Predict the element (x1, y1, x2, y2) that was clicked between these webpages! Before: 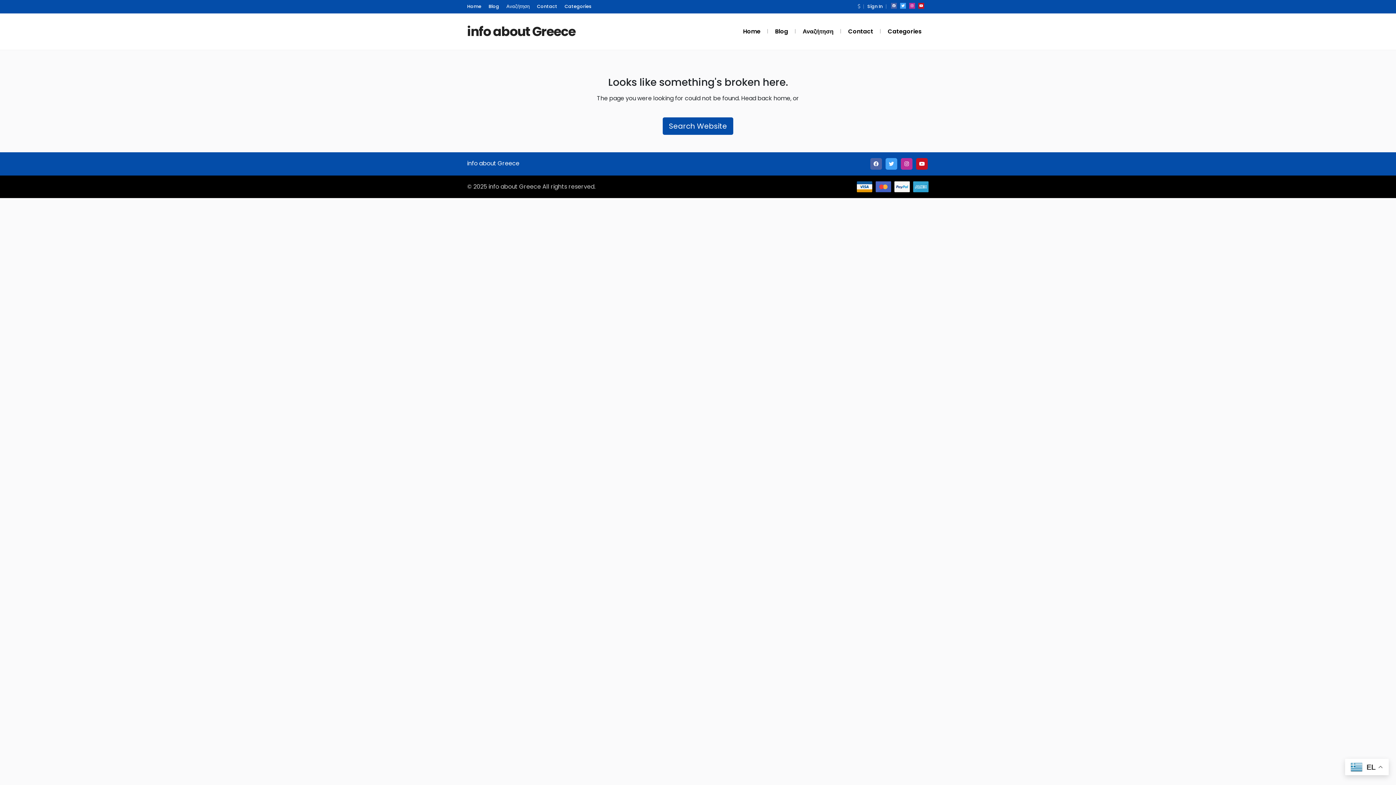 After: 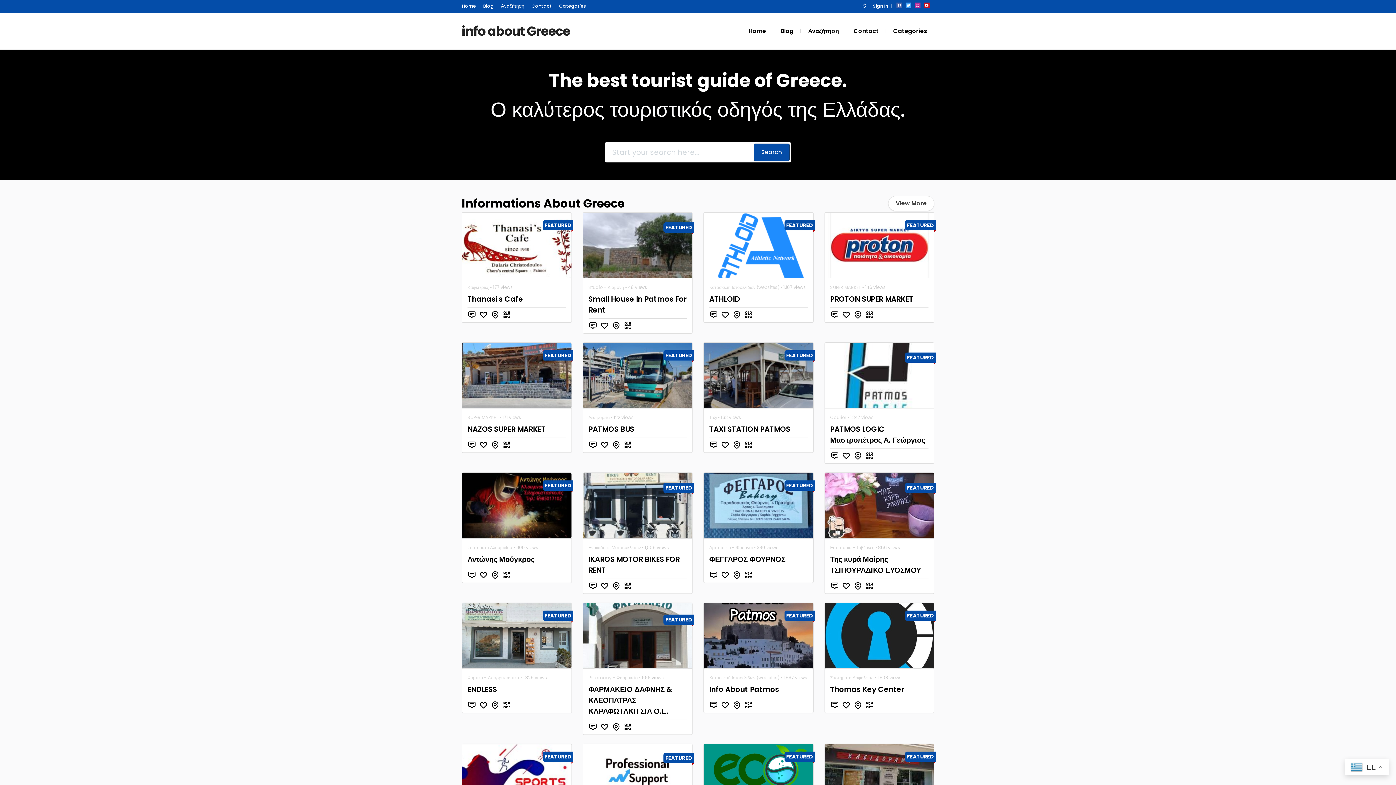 Action: label: Home bbox: (743, 27, 760, 35)